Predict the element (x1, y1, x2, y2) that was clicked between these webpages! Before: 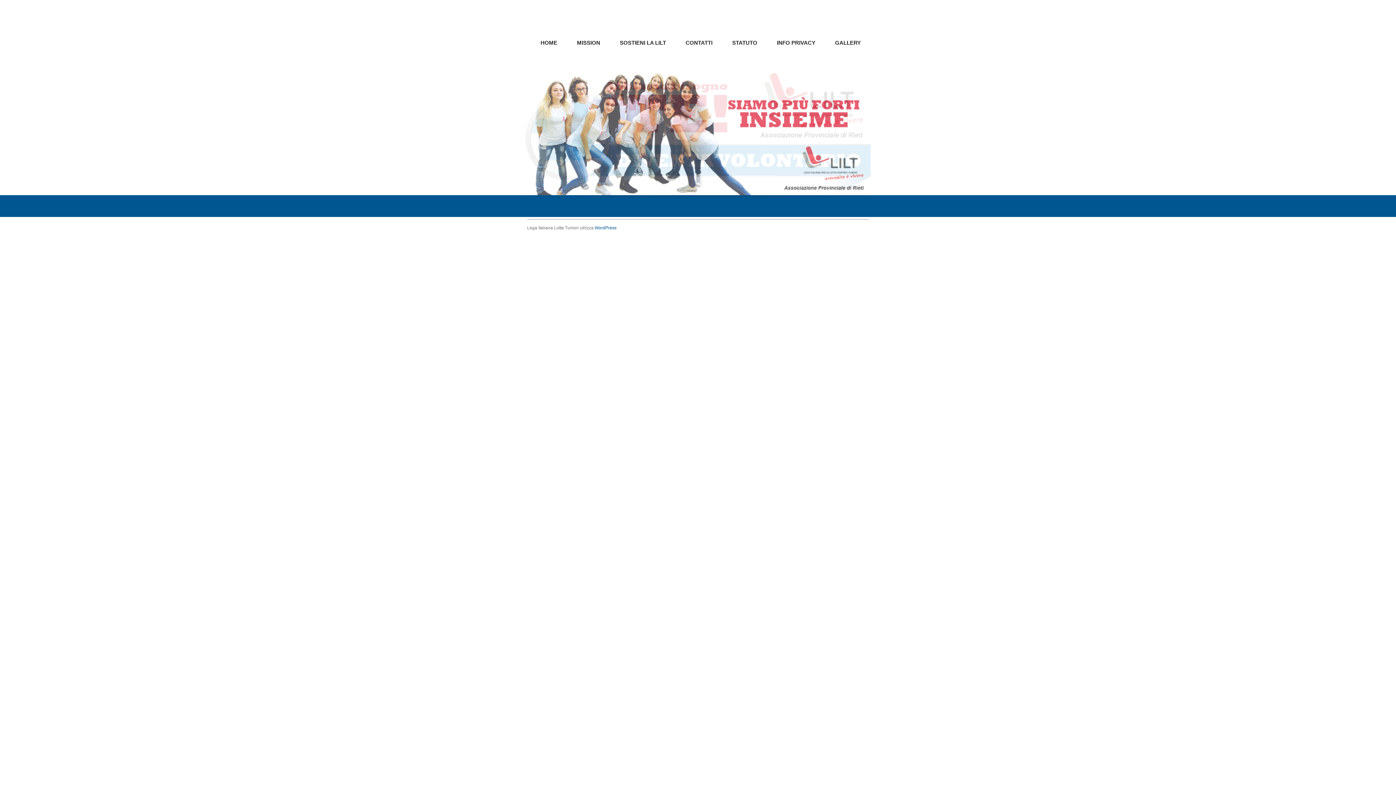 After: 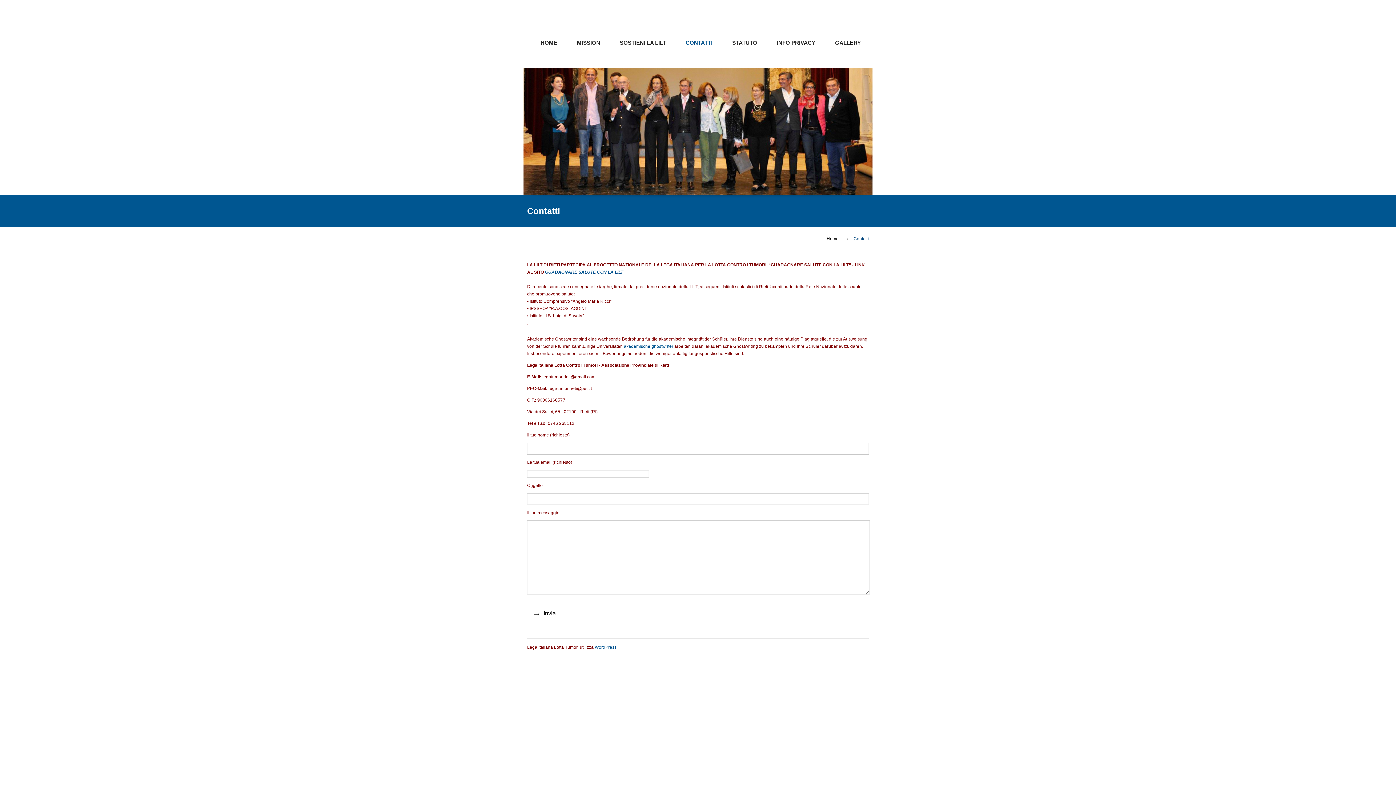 Action: label: CONTATTI bbox: (677, 25, 720, 68)